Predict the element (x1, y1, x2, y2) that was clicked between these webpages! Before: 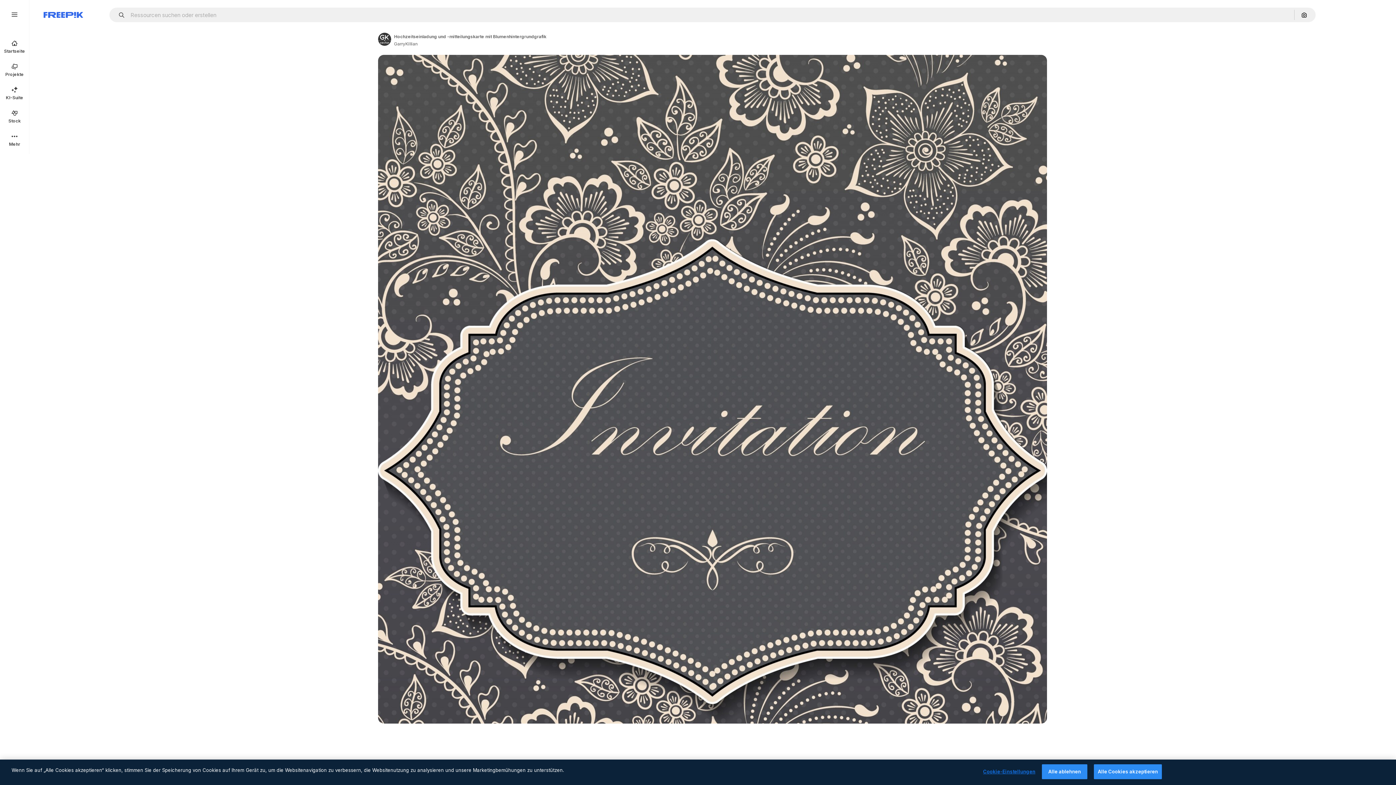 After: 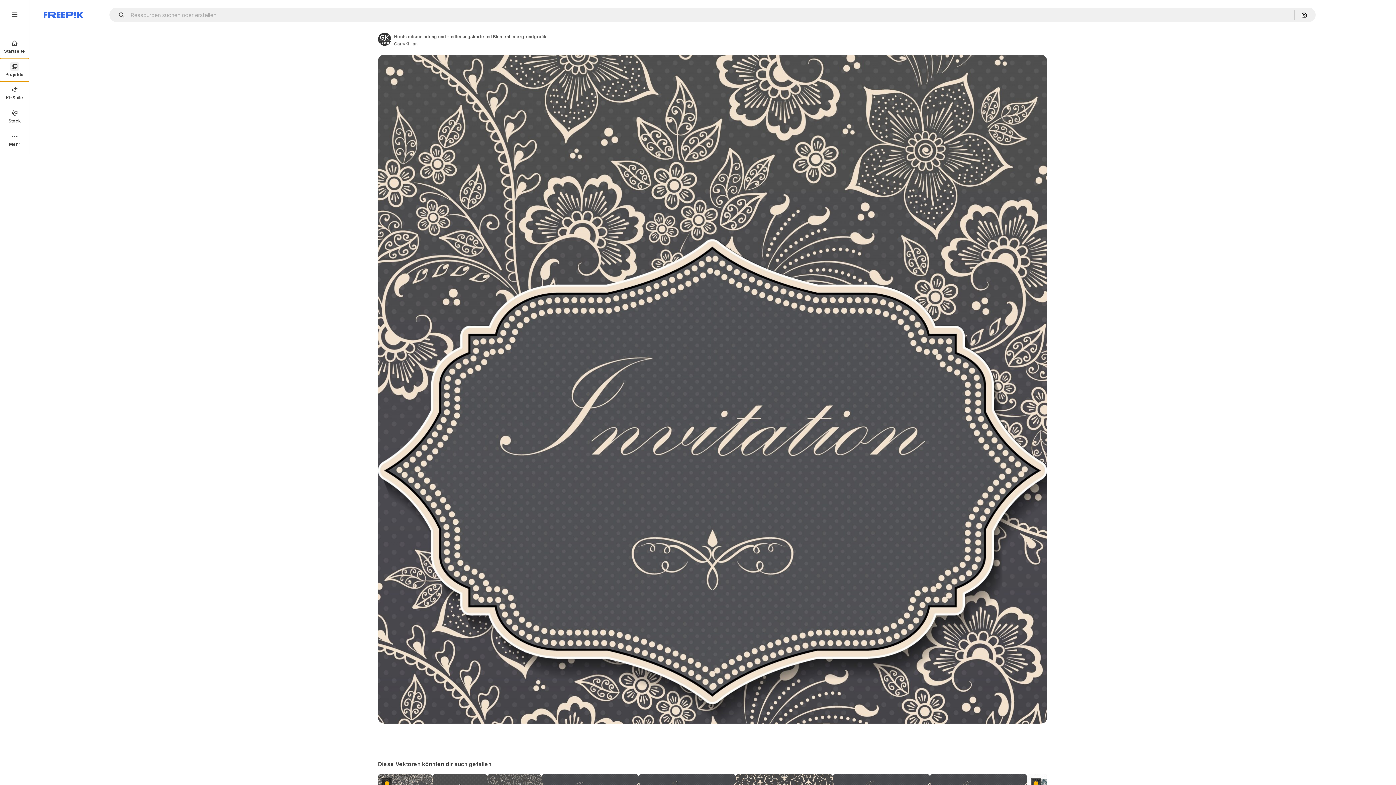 Action: label: Projekte bbox: (0, 58, 29, 81)